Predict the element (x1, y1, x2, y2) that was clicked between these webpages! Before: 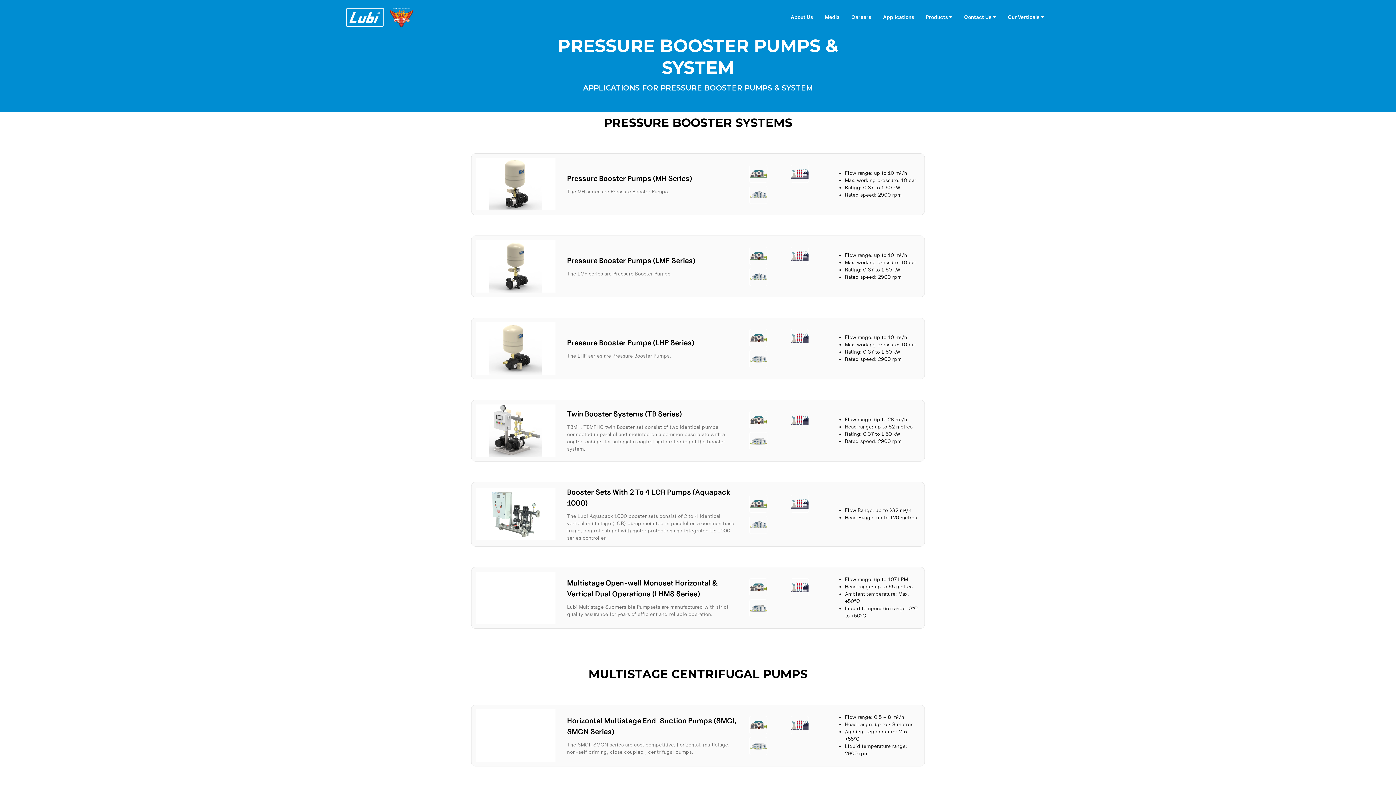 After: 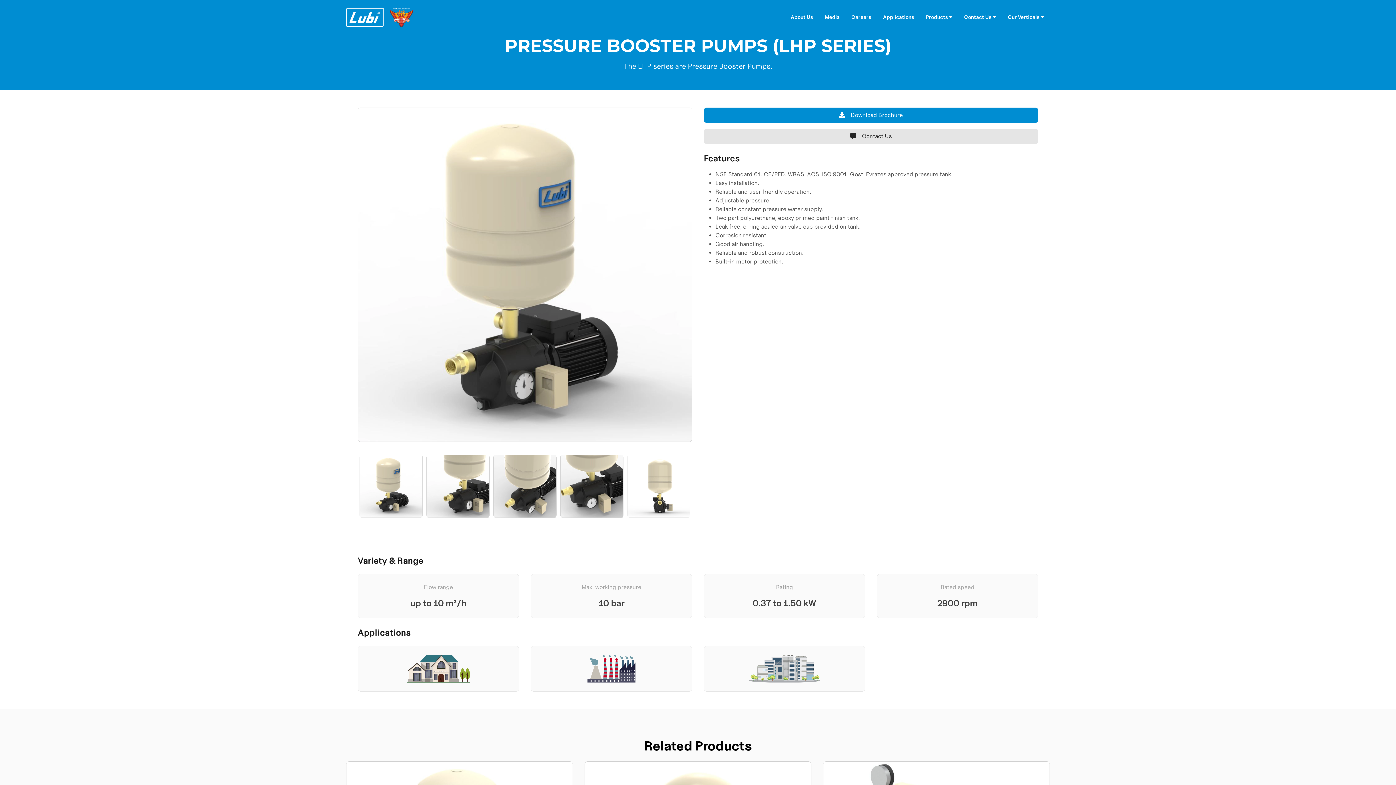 Action: label: Pressure Booster Pumps (LHP Series)

The LHP series are Pressure Booster Pumps.

Flow range: up to 10 m³/h
Max. working pressure: 10 bar
Rating: 0.37 to 1.50 kW
Rated speed: 2900 rpm bbox: (471, 317, 925, 379)